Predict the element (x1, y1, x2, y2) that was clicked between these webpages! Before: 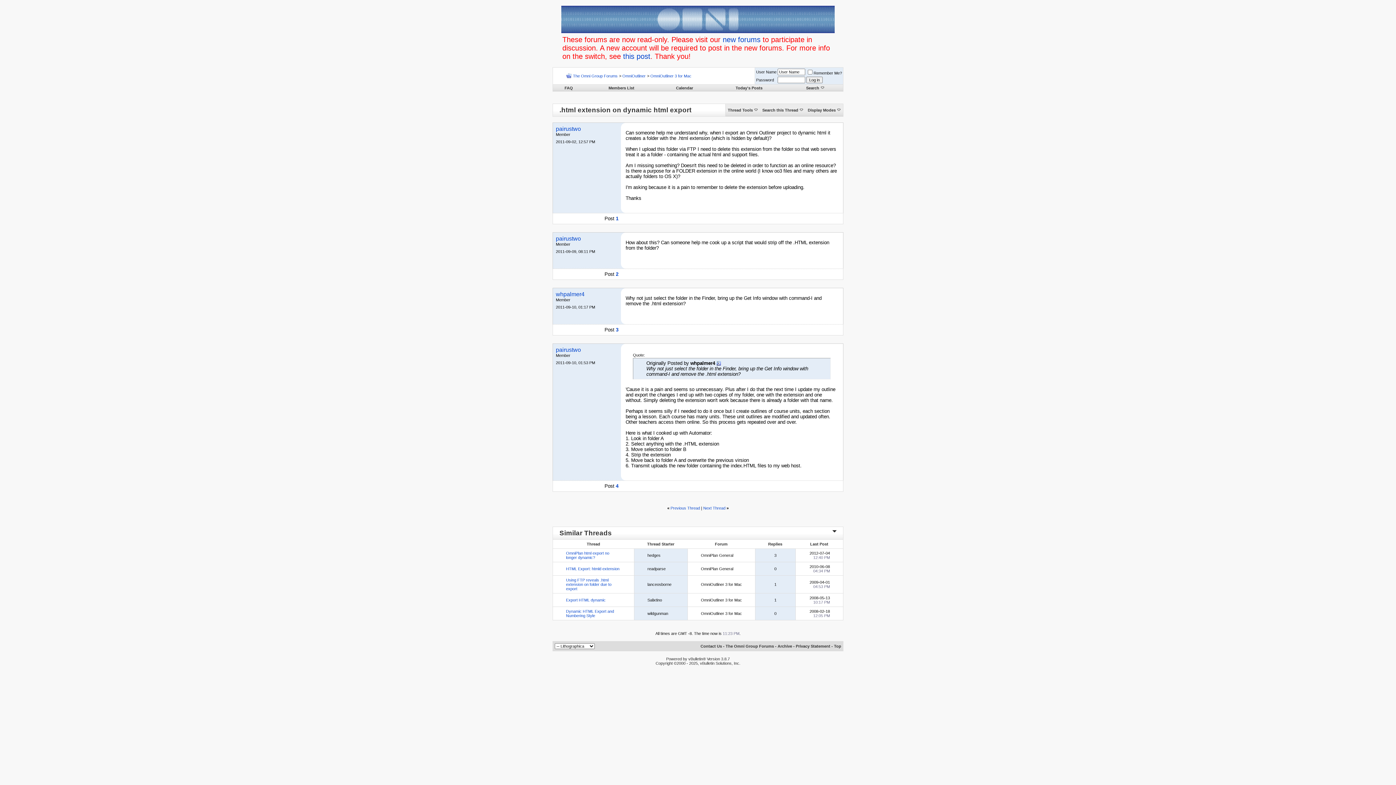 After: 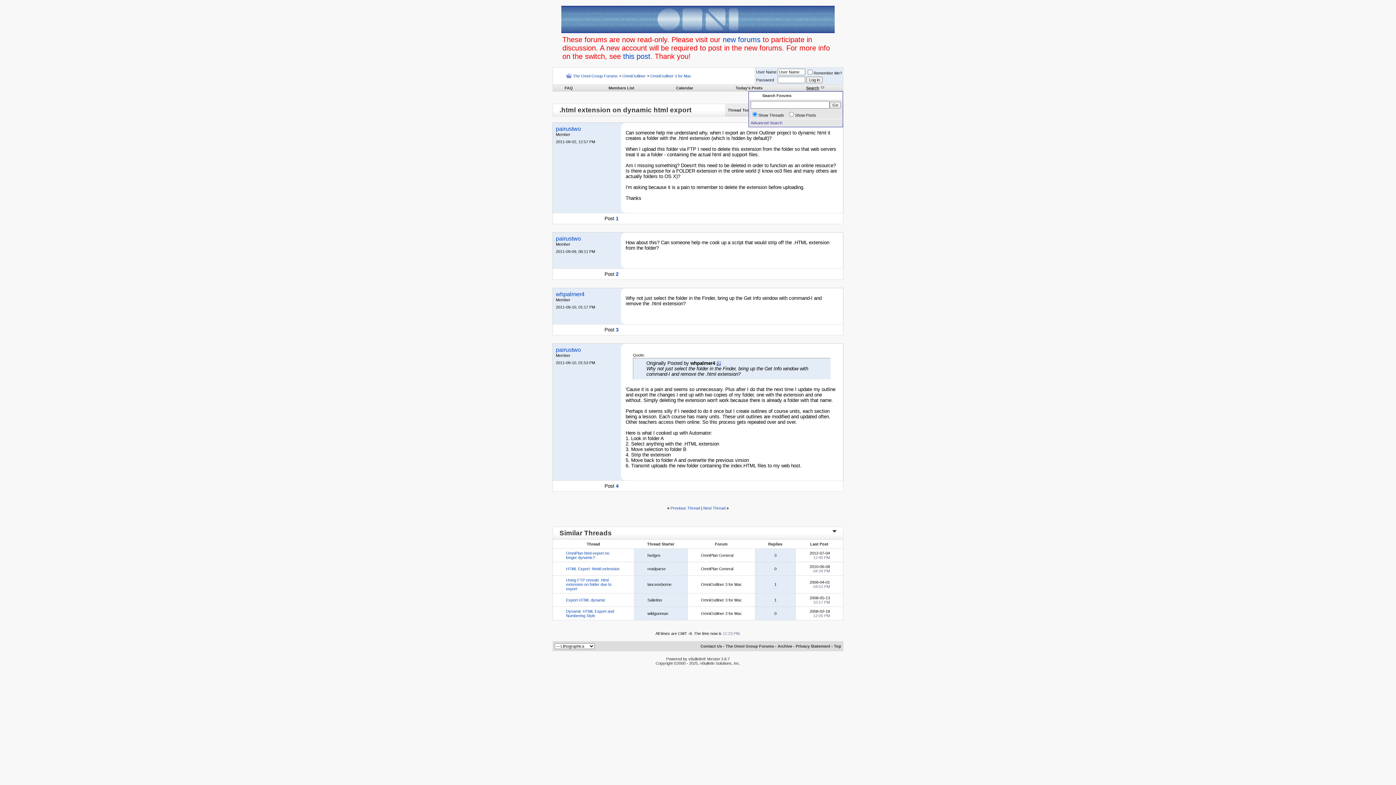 Action: bbox: (806, 85, 819, 90) label: Search